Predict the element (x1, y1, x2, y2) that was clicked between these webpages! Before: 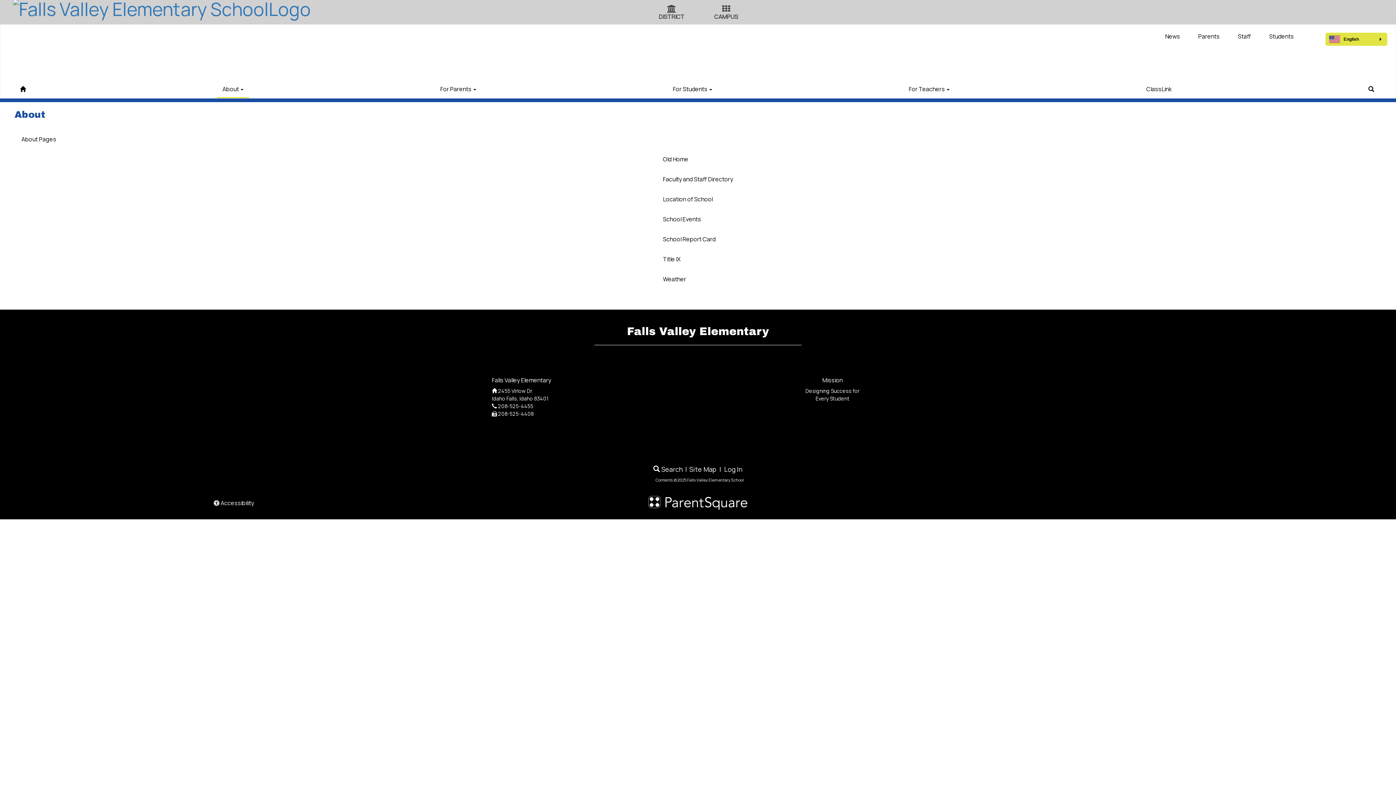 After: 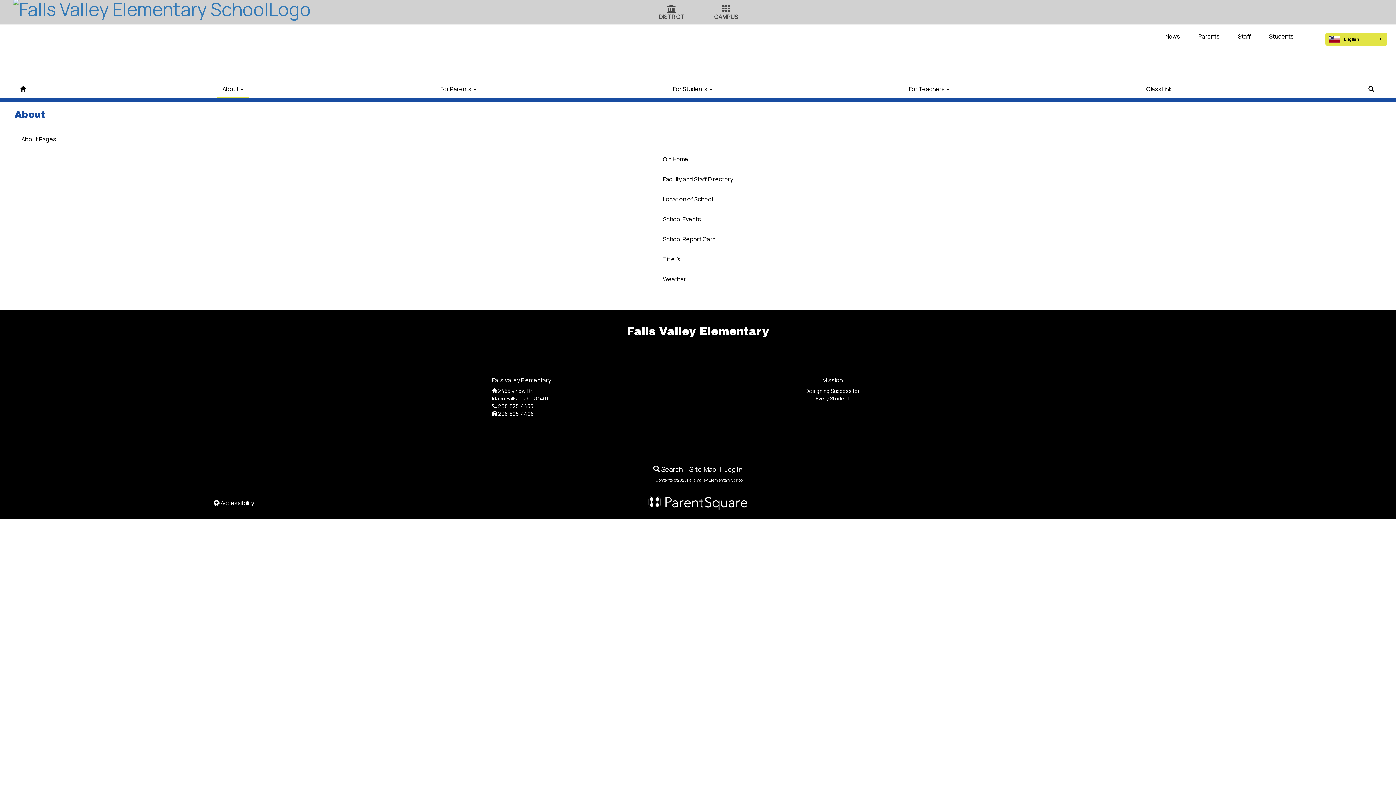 Action: label: Students bbox: (1269, 32, 1294, 40)